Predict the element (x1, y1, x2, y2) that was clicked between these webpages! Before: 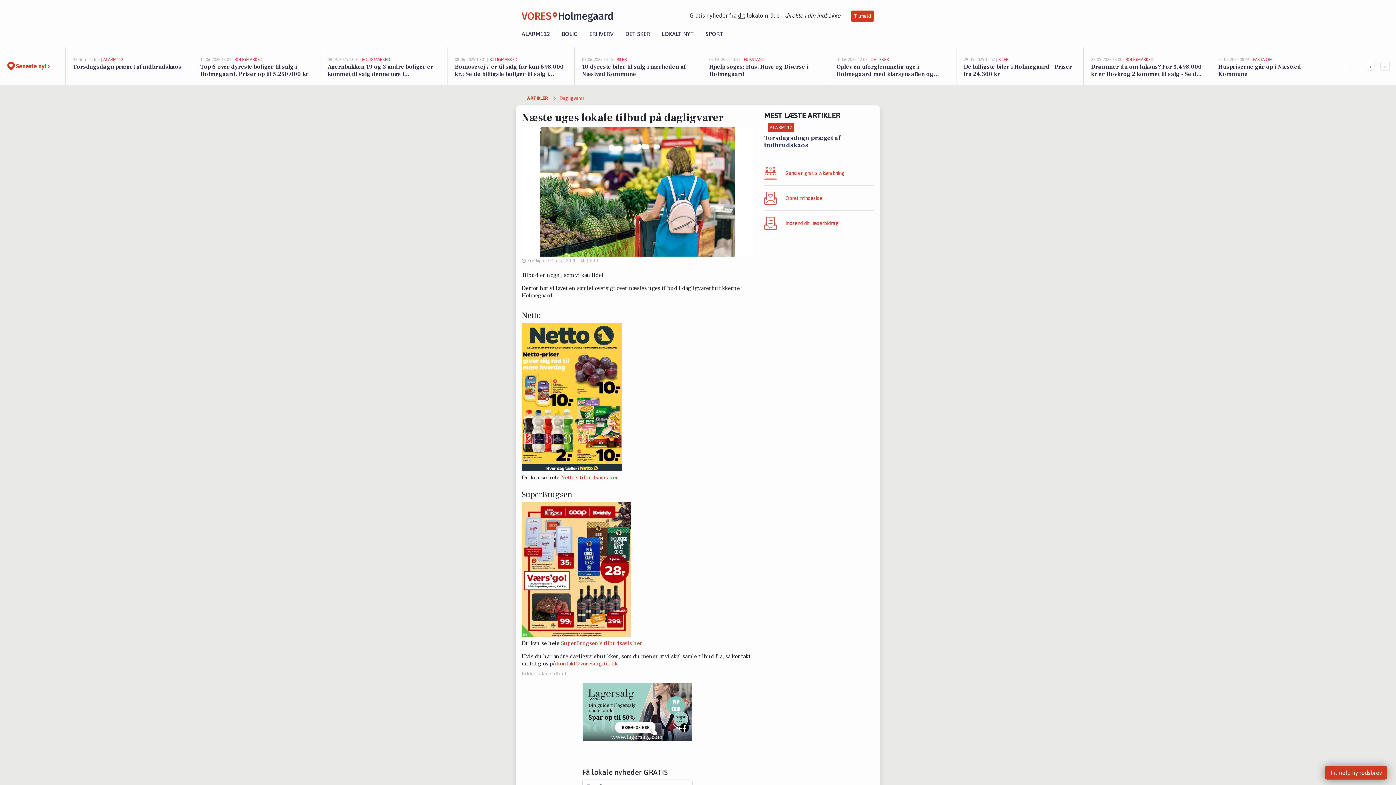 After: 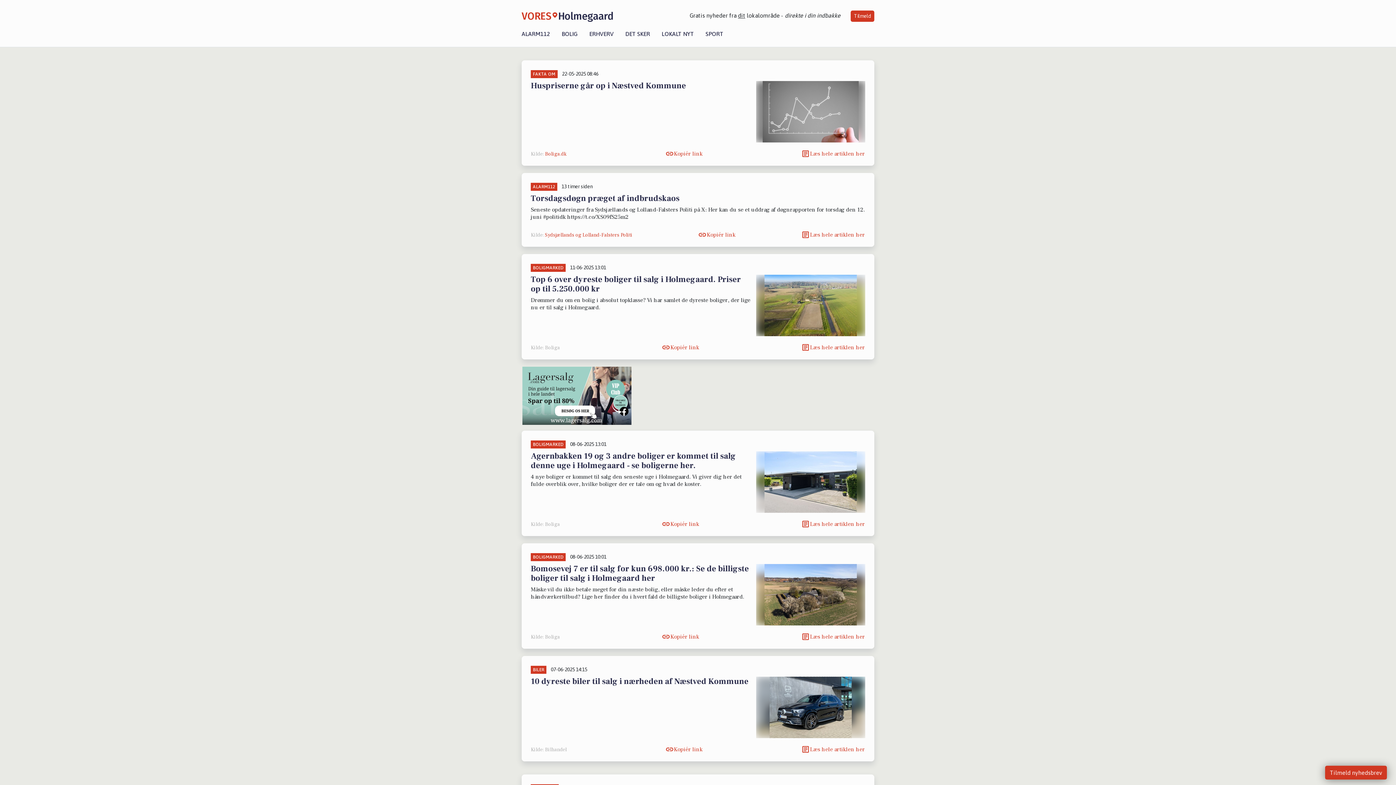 Action: label: 22-05-2025 08:46 | FAKTA OM
Huspriserne går op i Næstved Kommune bbox: (1210, 47, 1338, 85)